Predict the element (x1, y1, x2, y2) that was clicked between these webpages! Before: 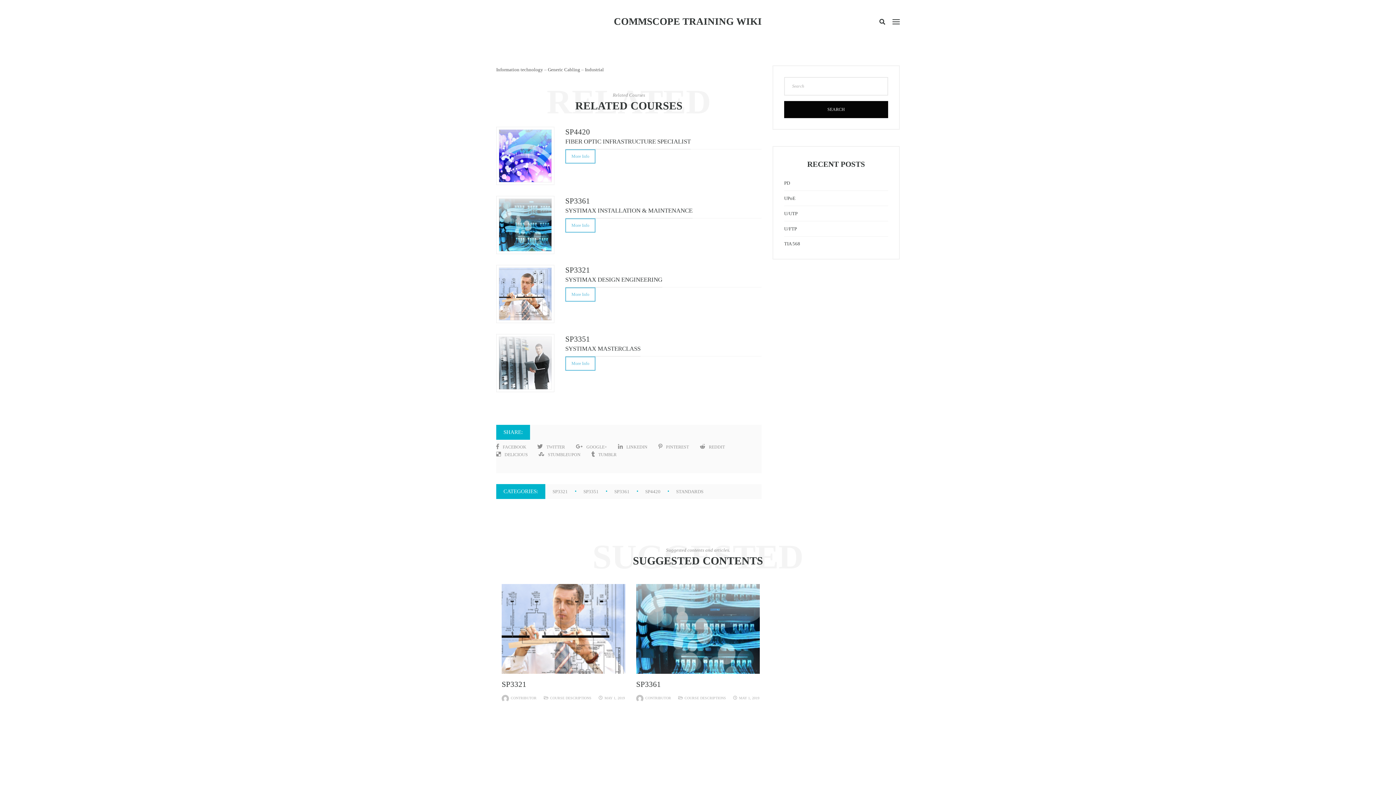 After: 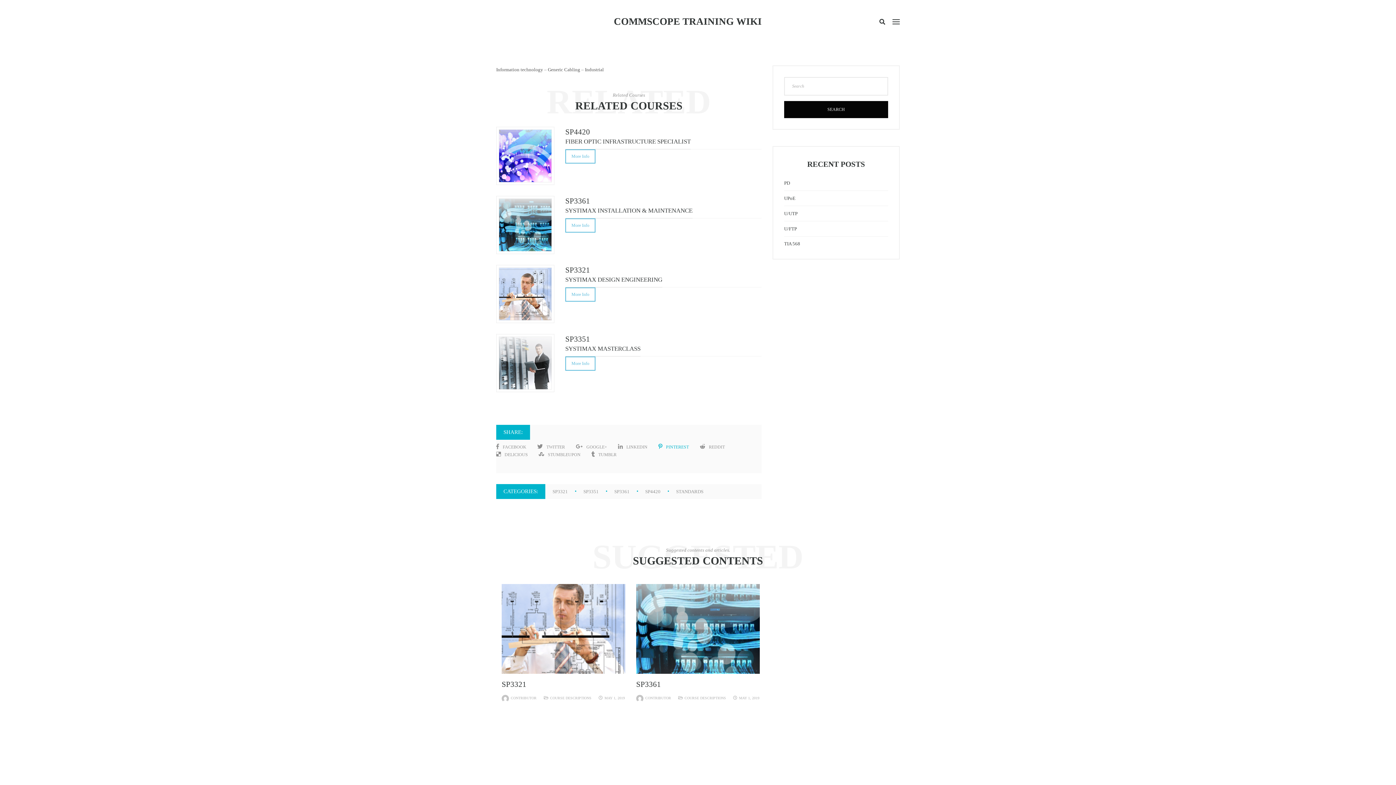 Action: label: PINTEREST bbox: (658, 443, 689, 451)